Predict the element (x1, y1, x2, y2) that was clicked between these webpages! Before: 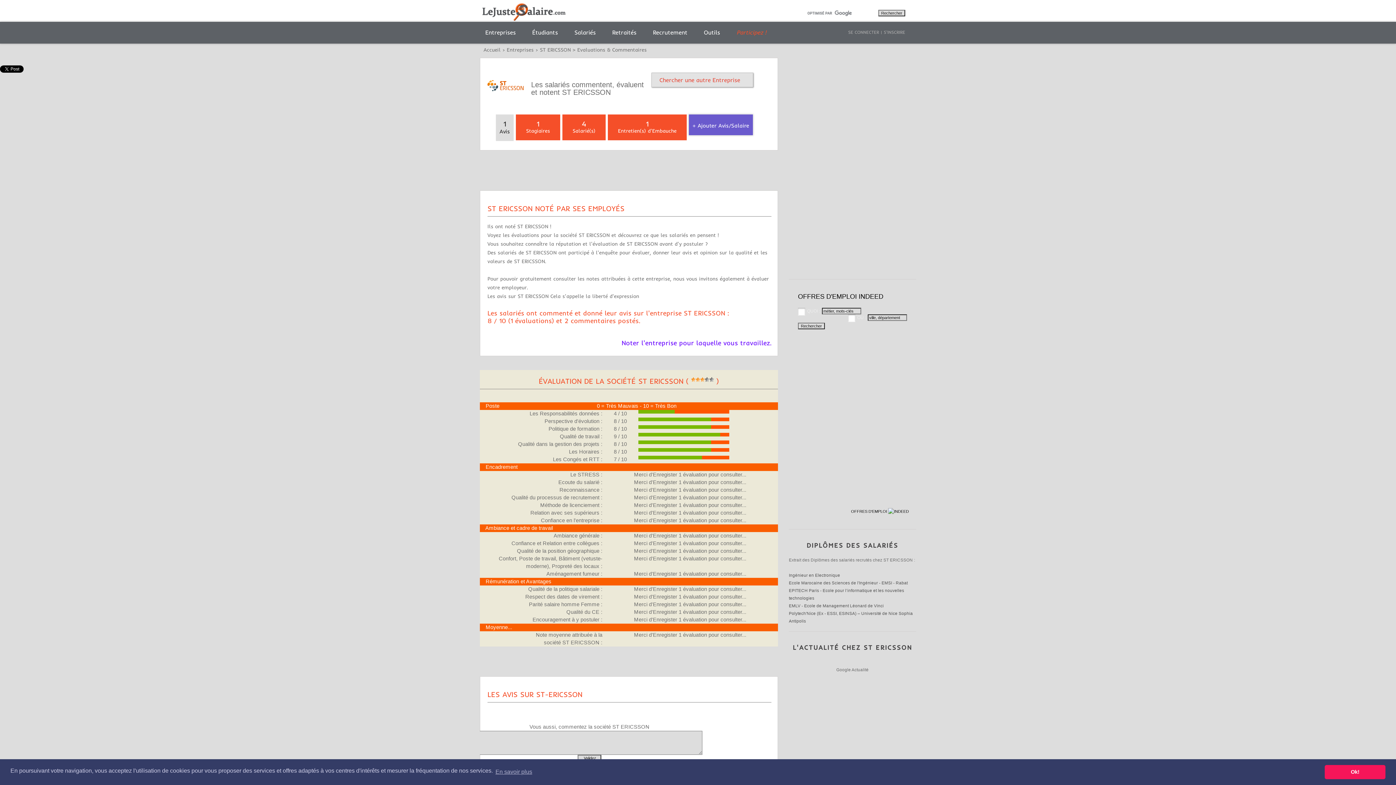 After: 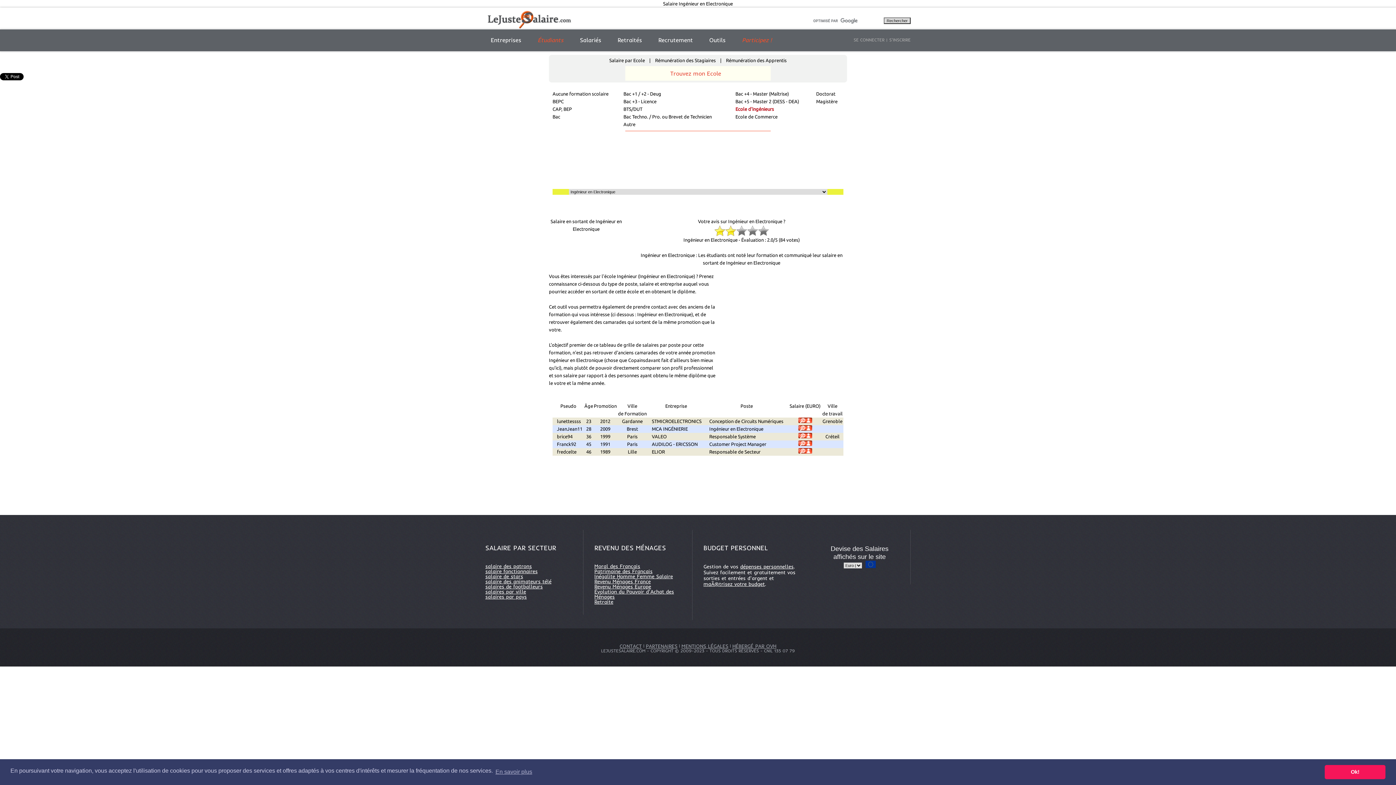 Action: label: Ingénieur en Electronique bbox: (789, 573, 840, 577)